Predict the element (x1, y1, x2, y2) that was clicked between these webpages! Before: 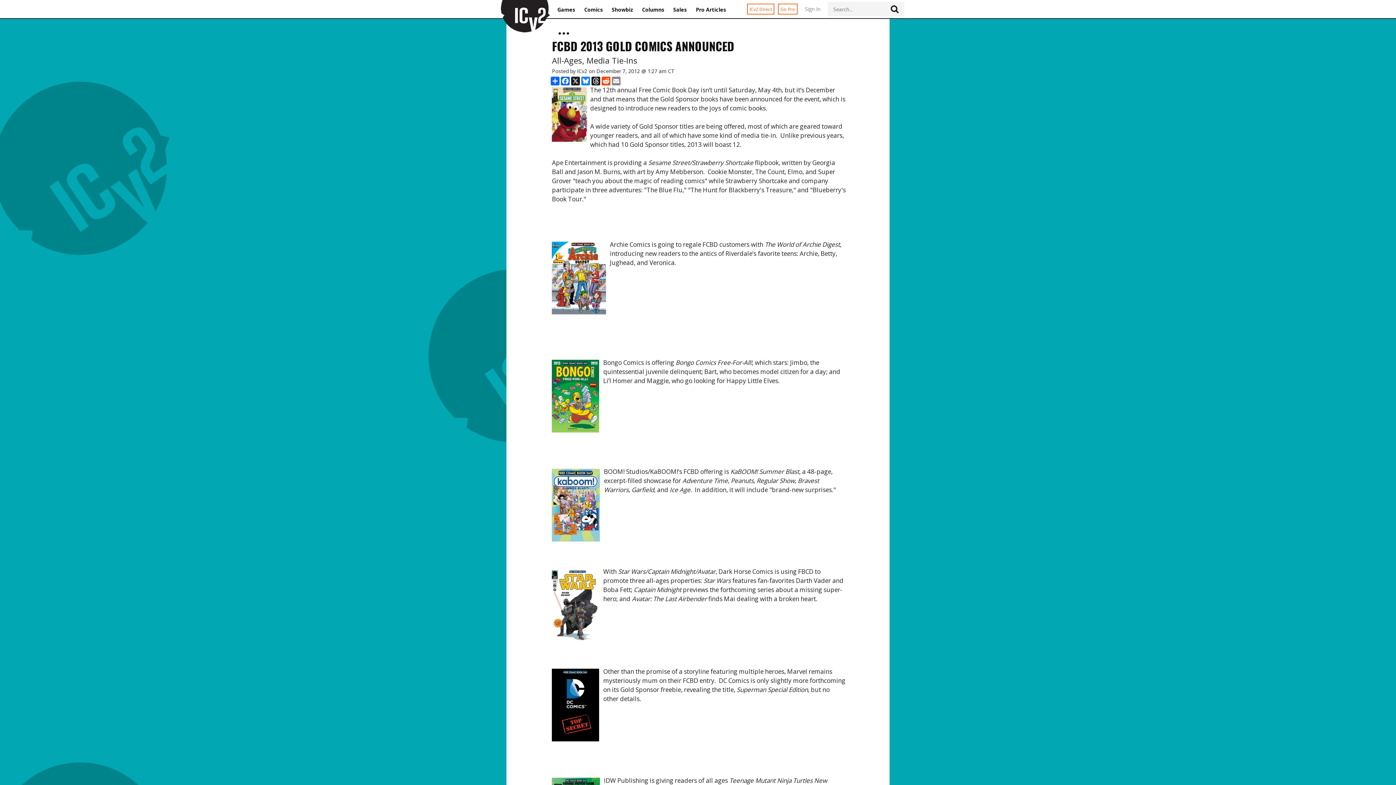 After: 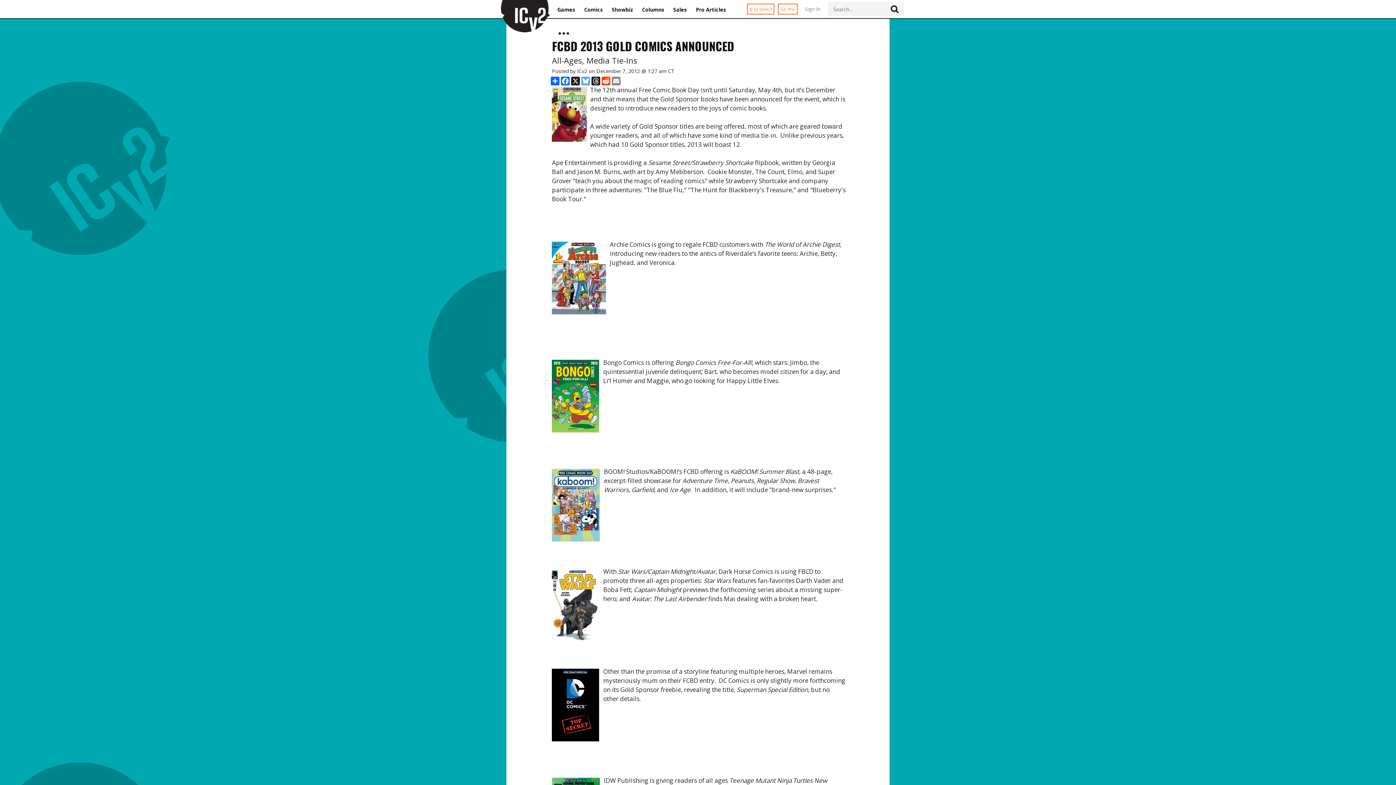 Action: label: Bluesky bbox: (580, 76, 591, 85)